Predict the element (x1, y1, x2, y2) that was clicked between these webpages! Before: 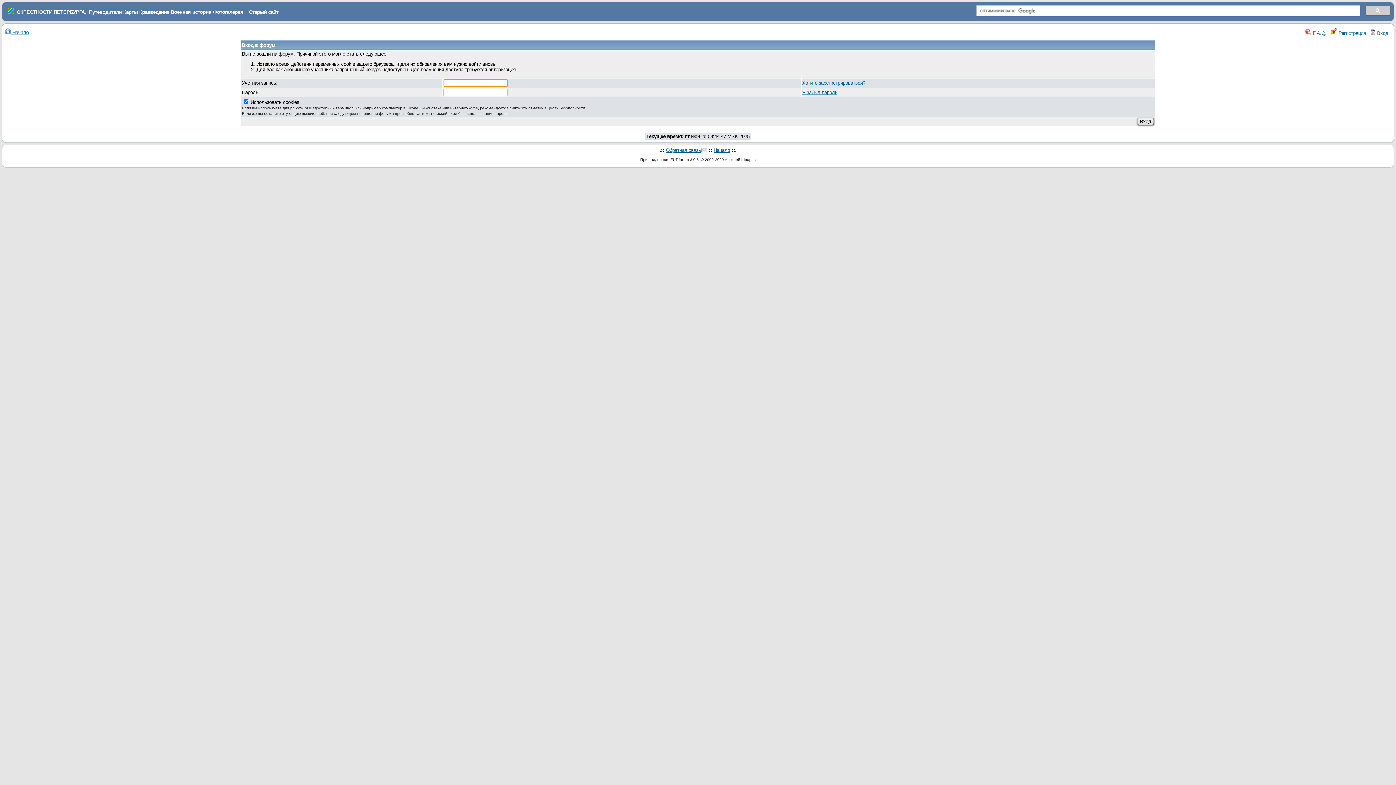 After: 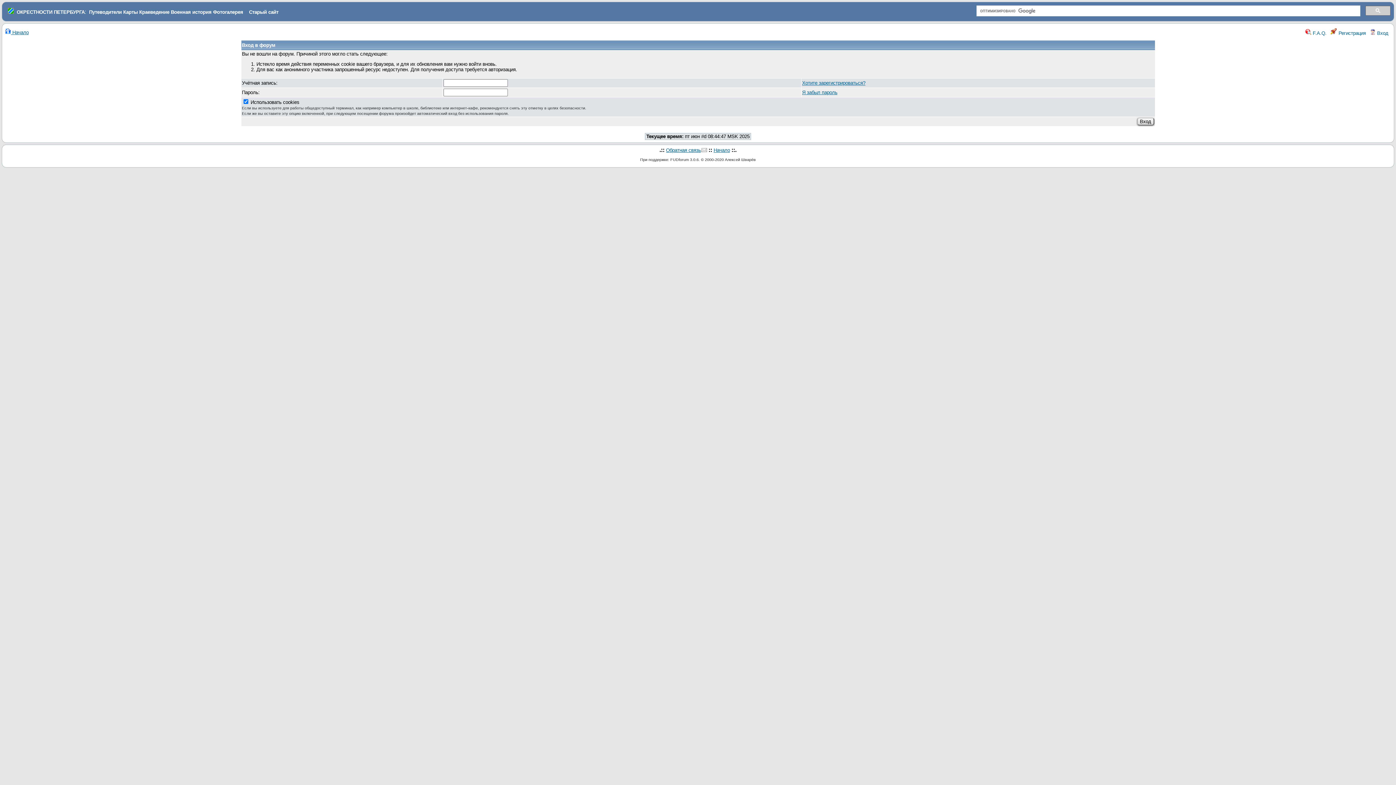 Action: bbox: (123, 9, 137, 14) label: Карты